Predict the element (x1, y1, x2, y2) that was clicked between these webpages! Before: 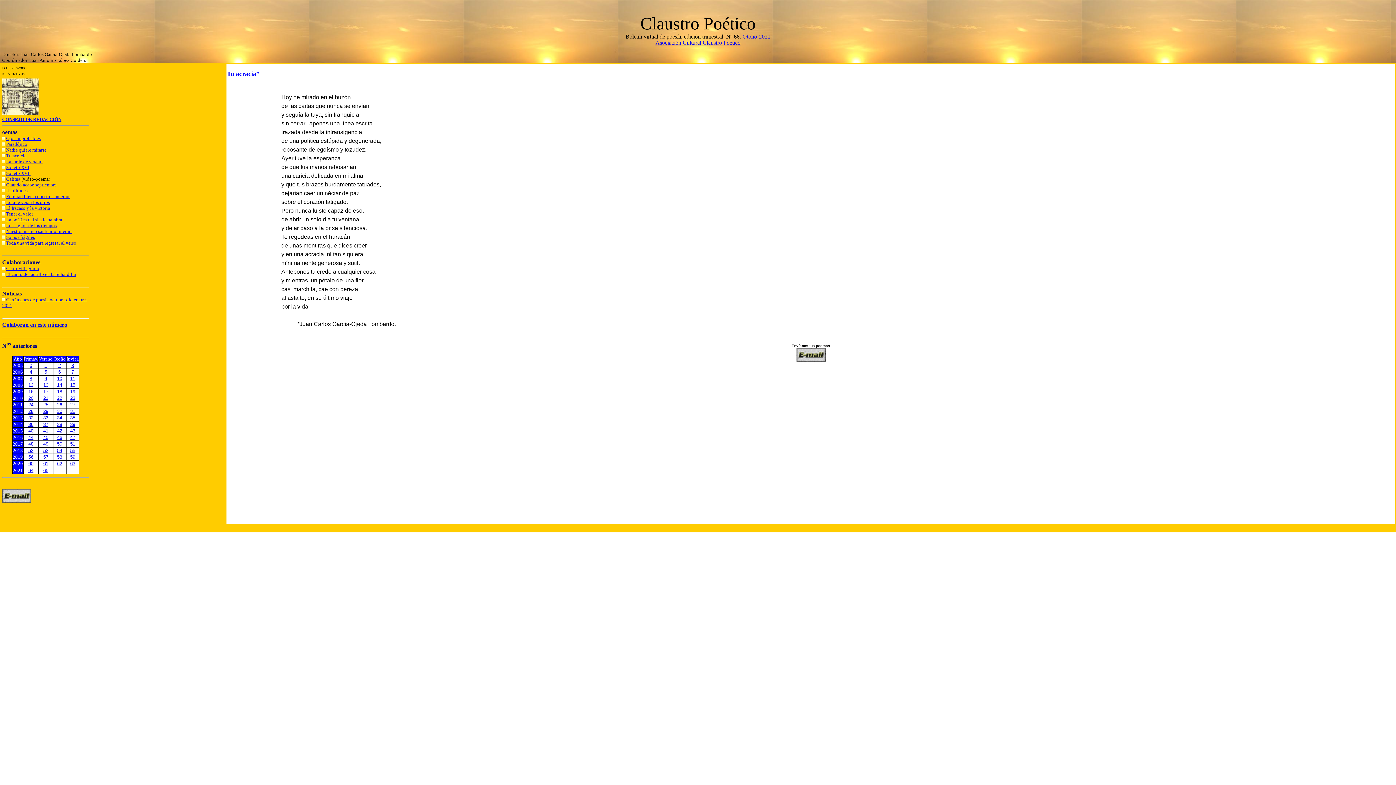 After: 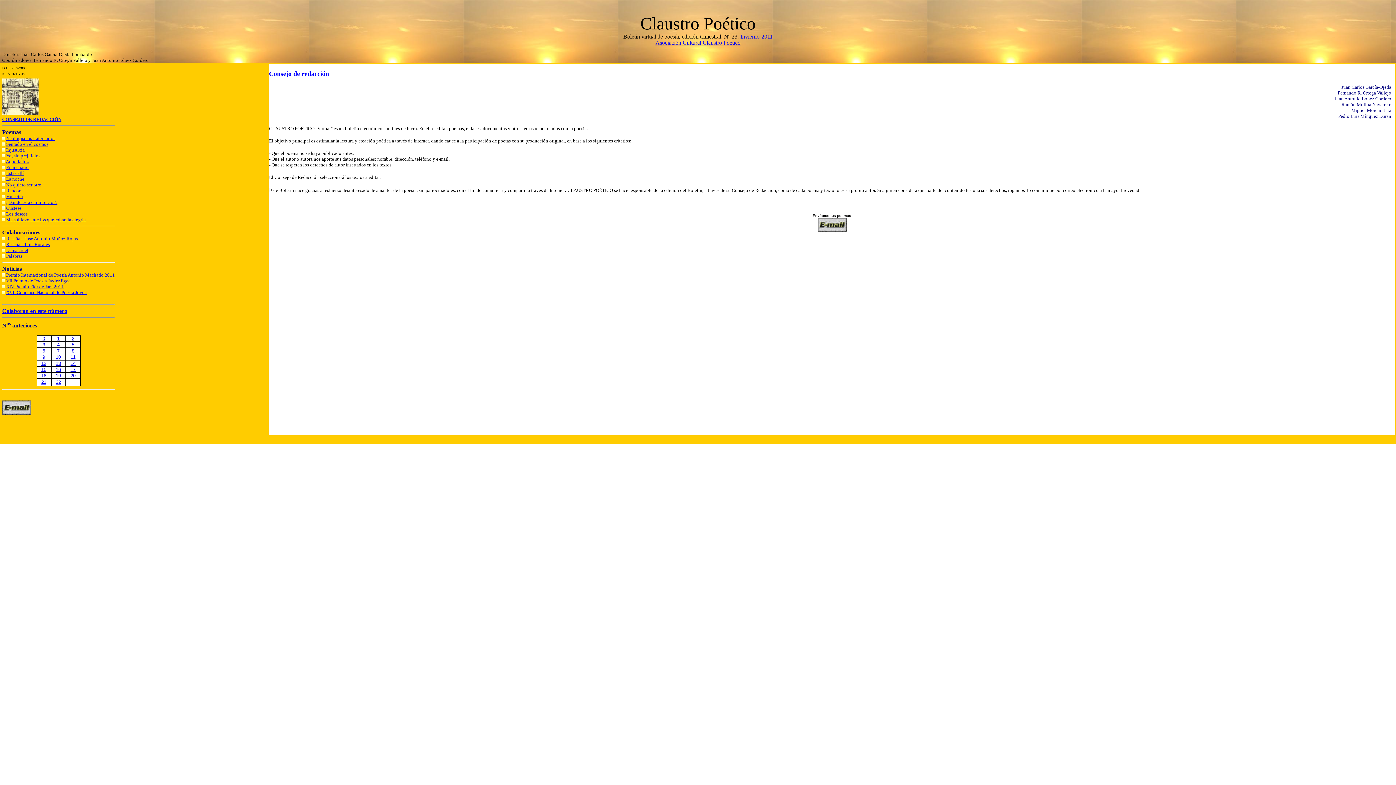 Action: label: 23 bbox: (70, 395, 75, 401)